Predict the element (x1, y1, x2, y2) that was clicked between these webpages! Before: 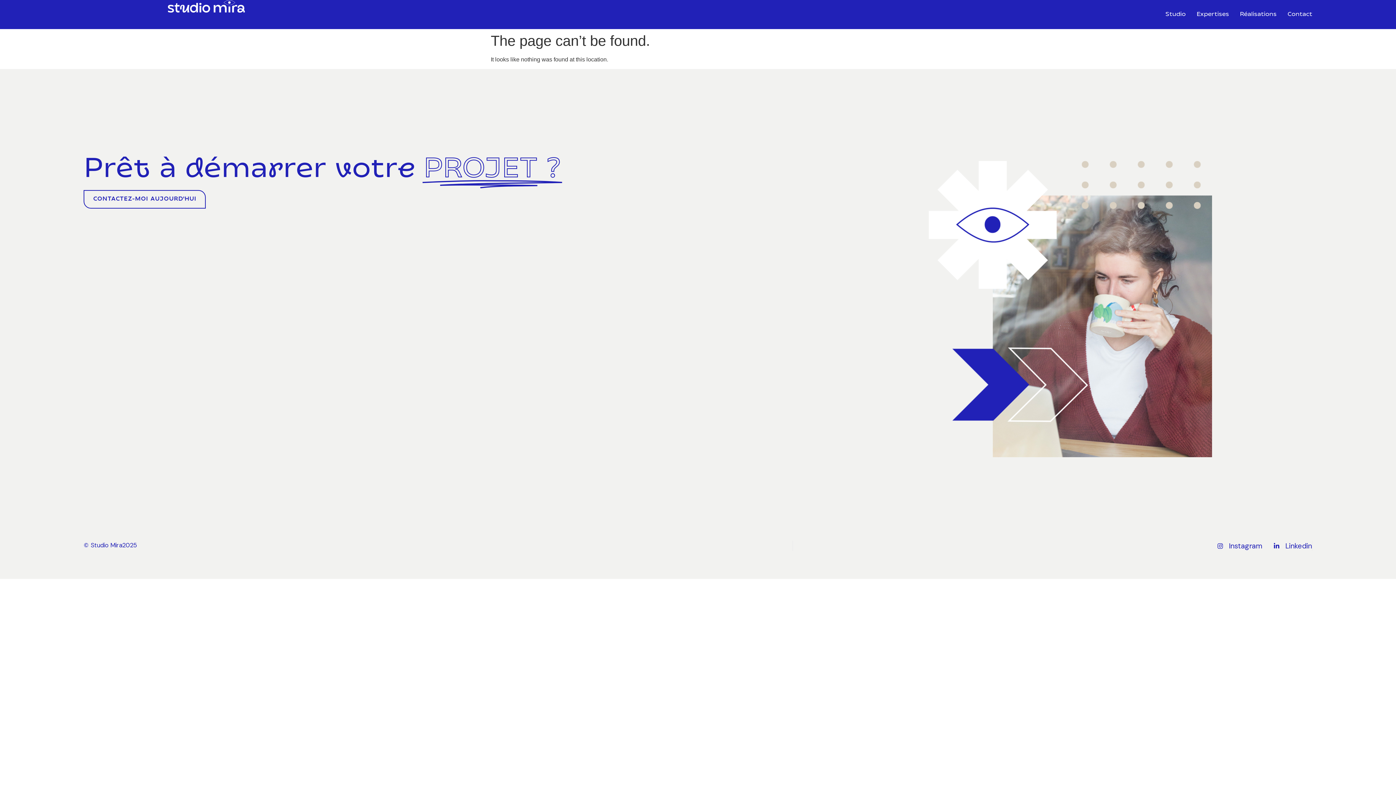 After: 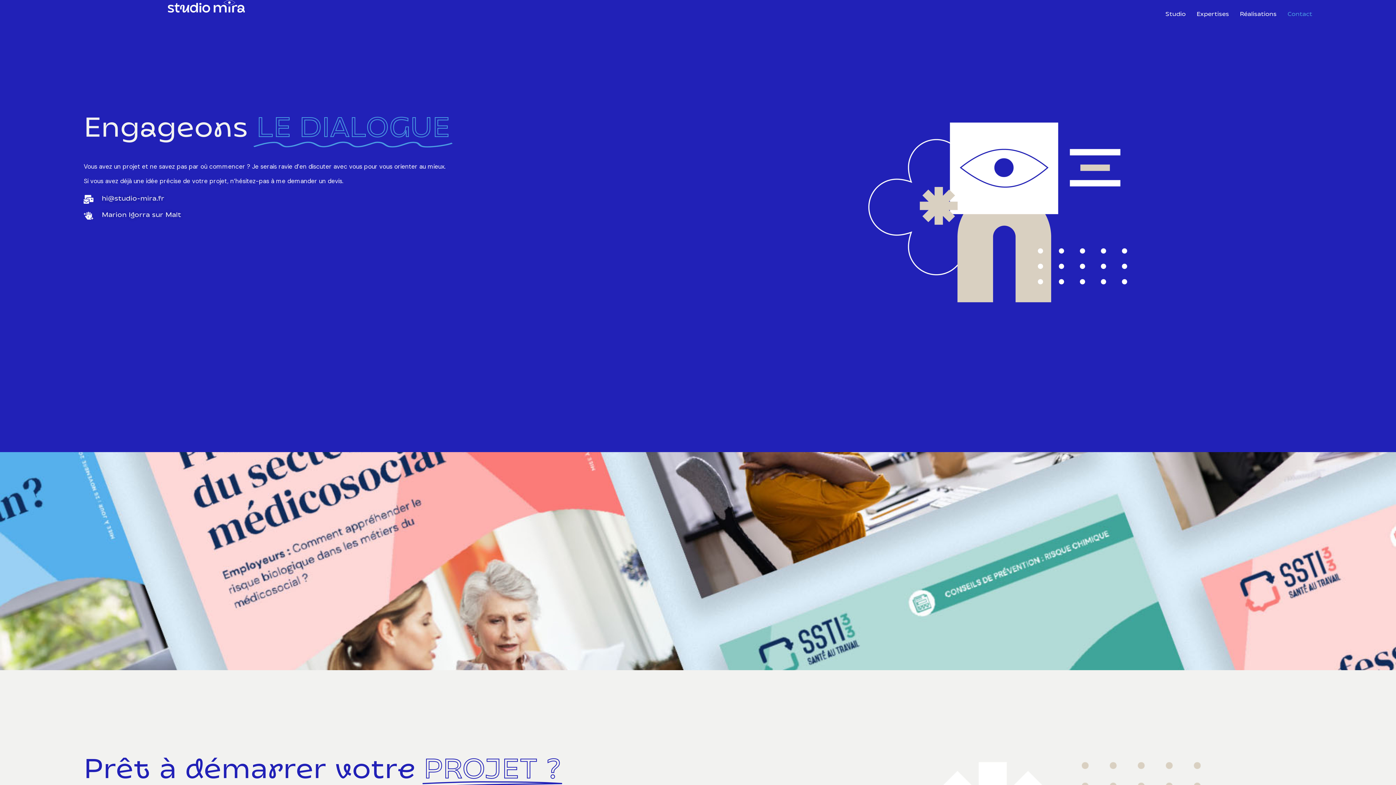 Action: label: Contact bbox: (1287, 9, 1312, 20)